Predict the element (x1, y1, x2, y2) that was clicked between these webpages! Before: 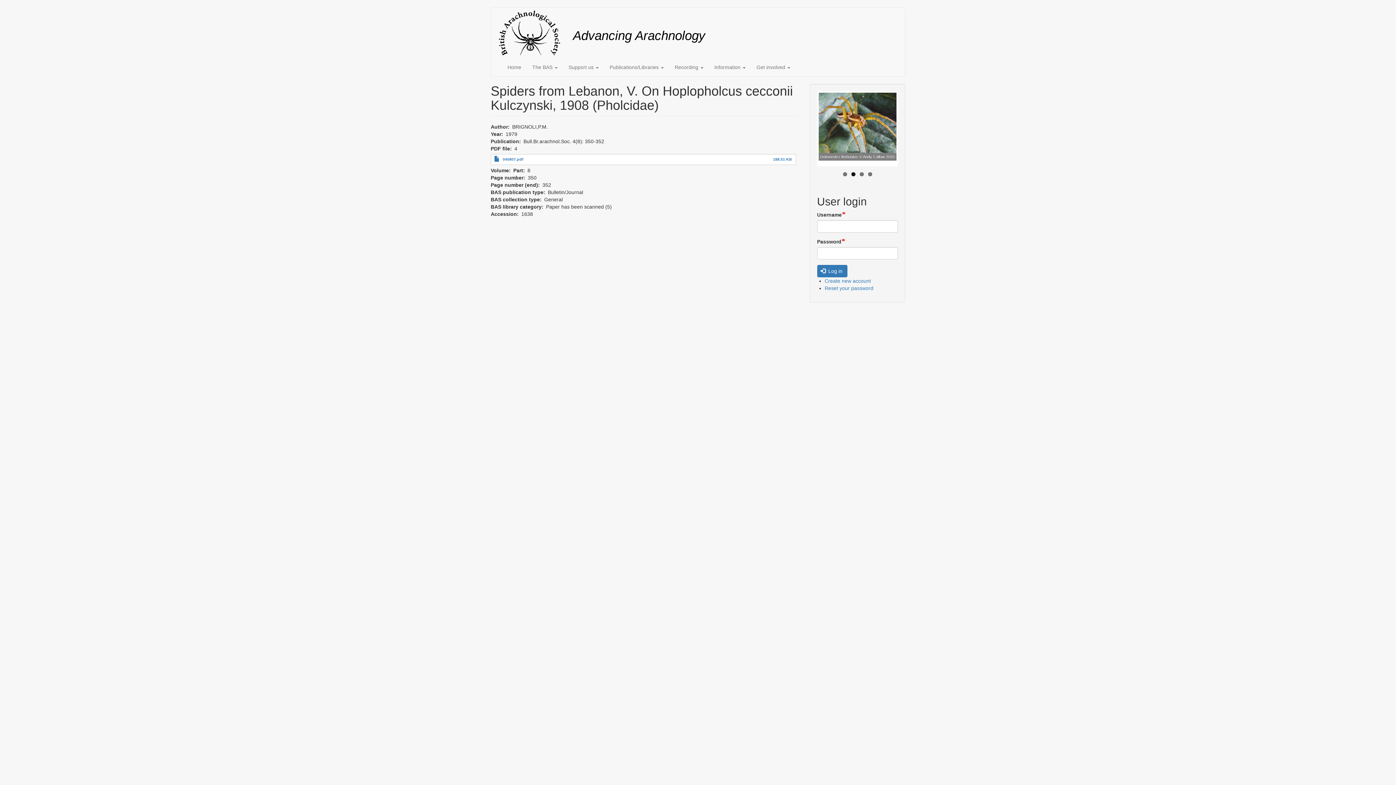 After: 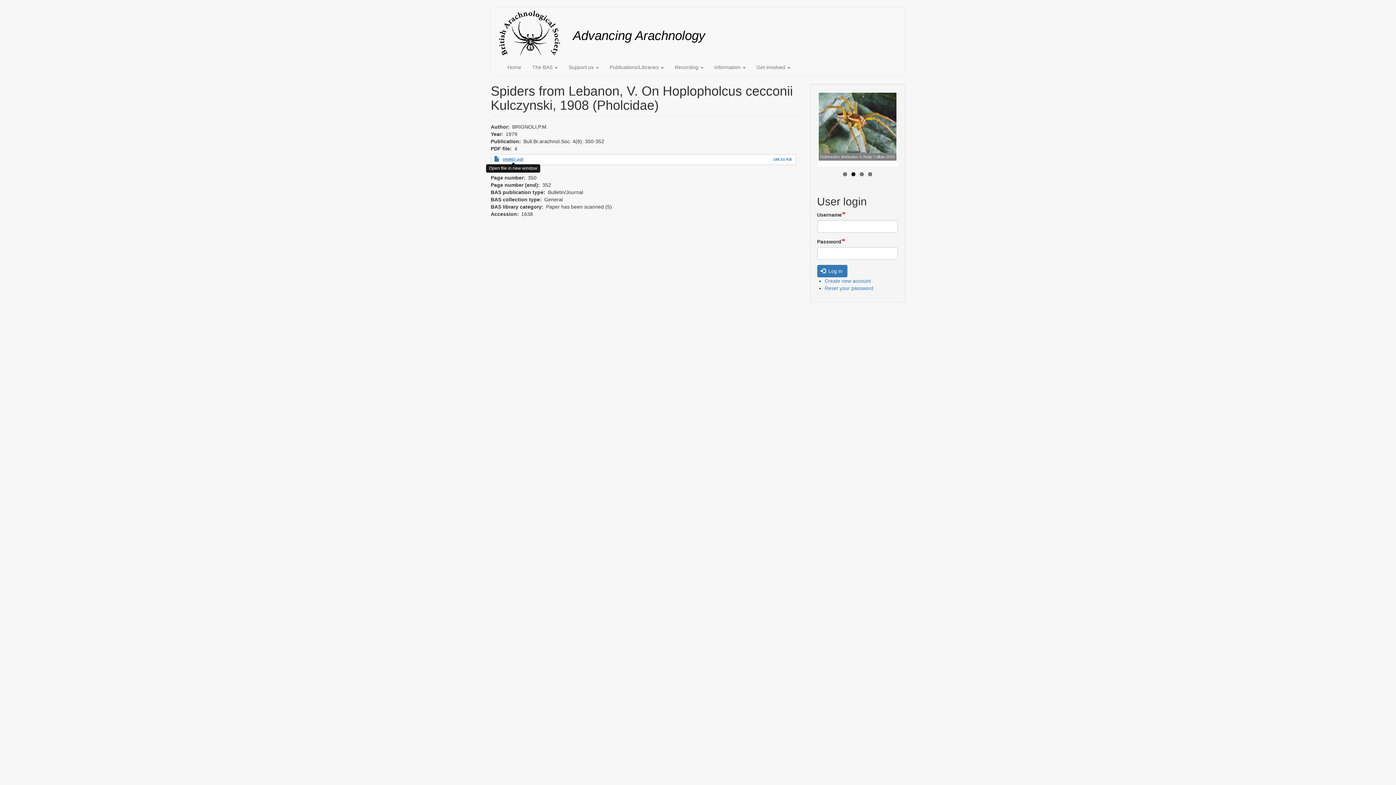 Action: bbox: (502, 157, 523, 161) label: 040807.pdf